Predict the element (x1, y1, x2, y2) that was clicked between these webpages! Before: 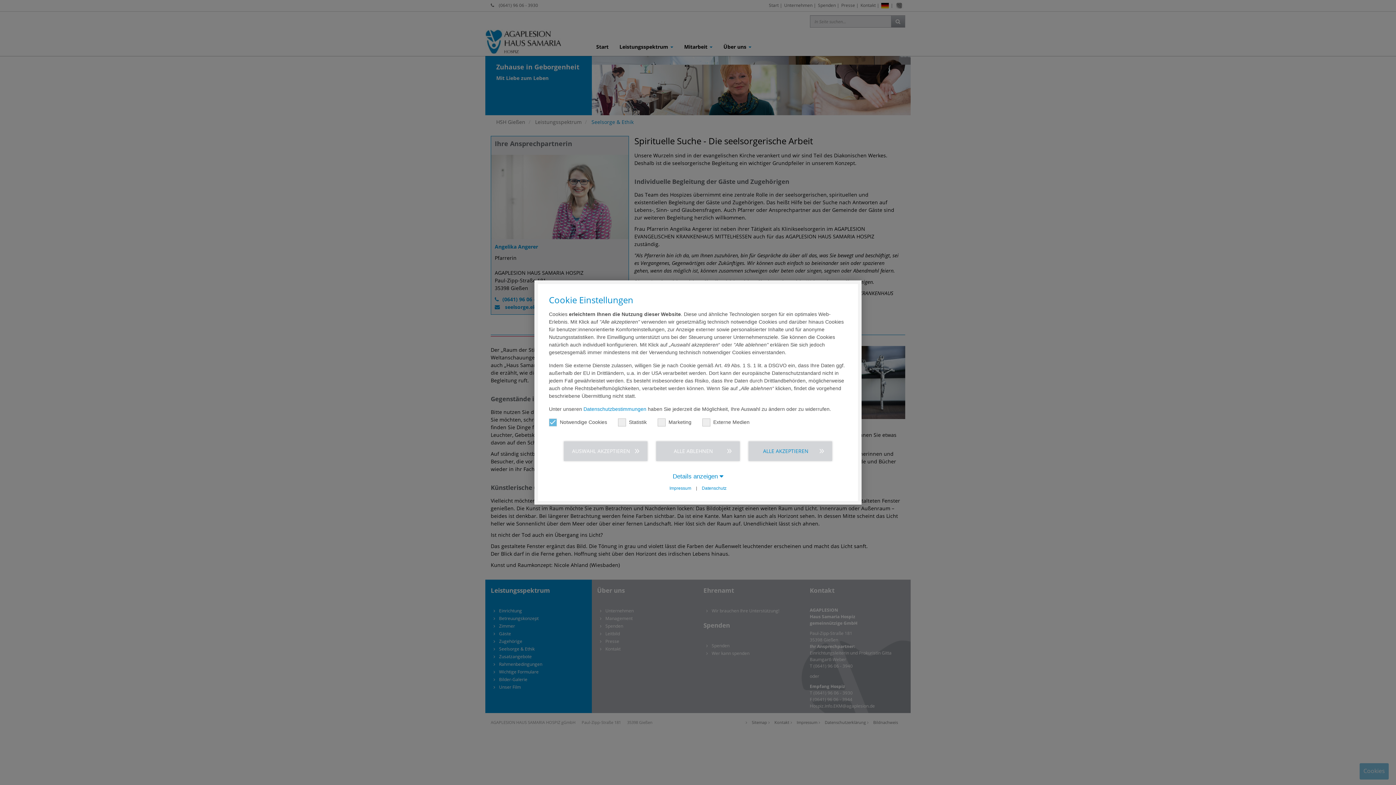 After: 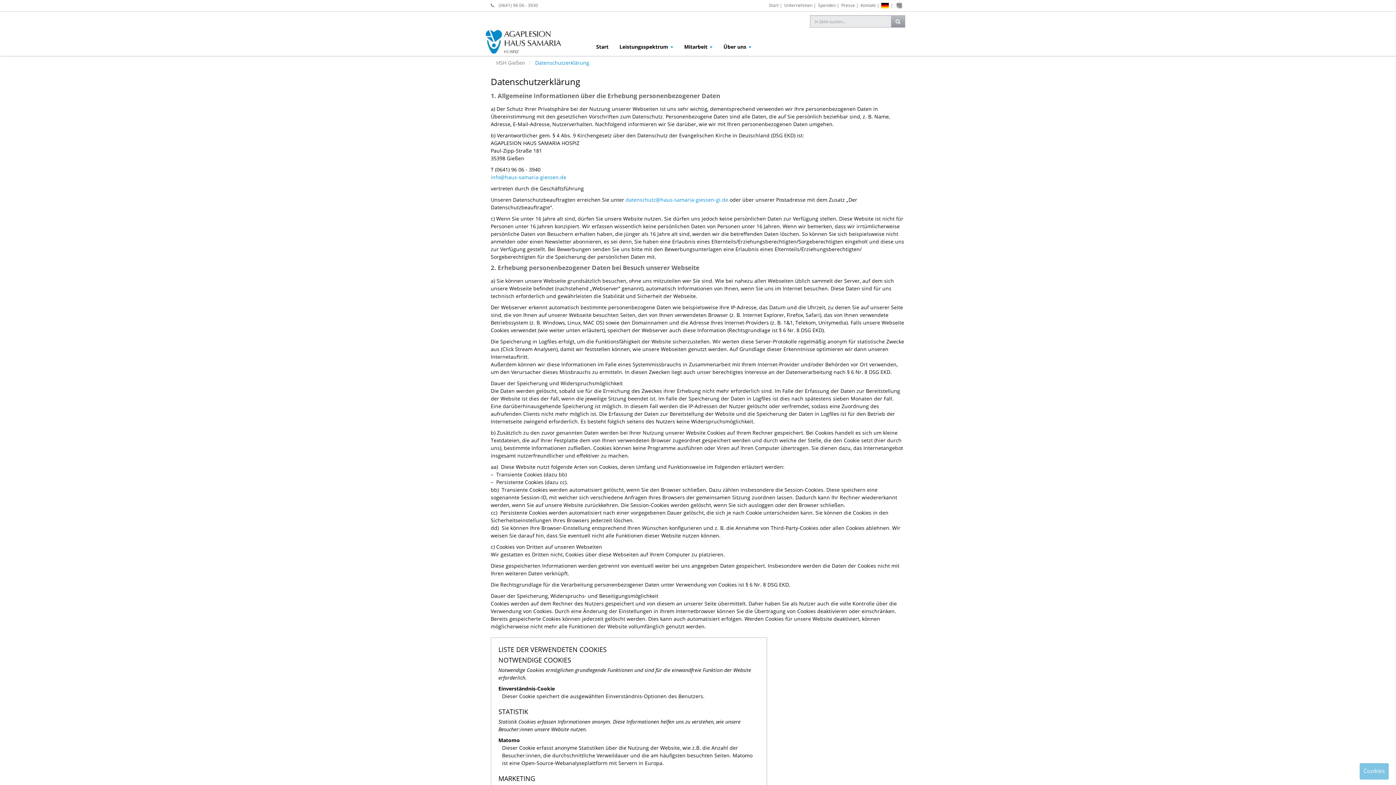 Action: label: Datenschutz bbox: (698, 486, 730, 491)